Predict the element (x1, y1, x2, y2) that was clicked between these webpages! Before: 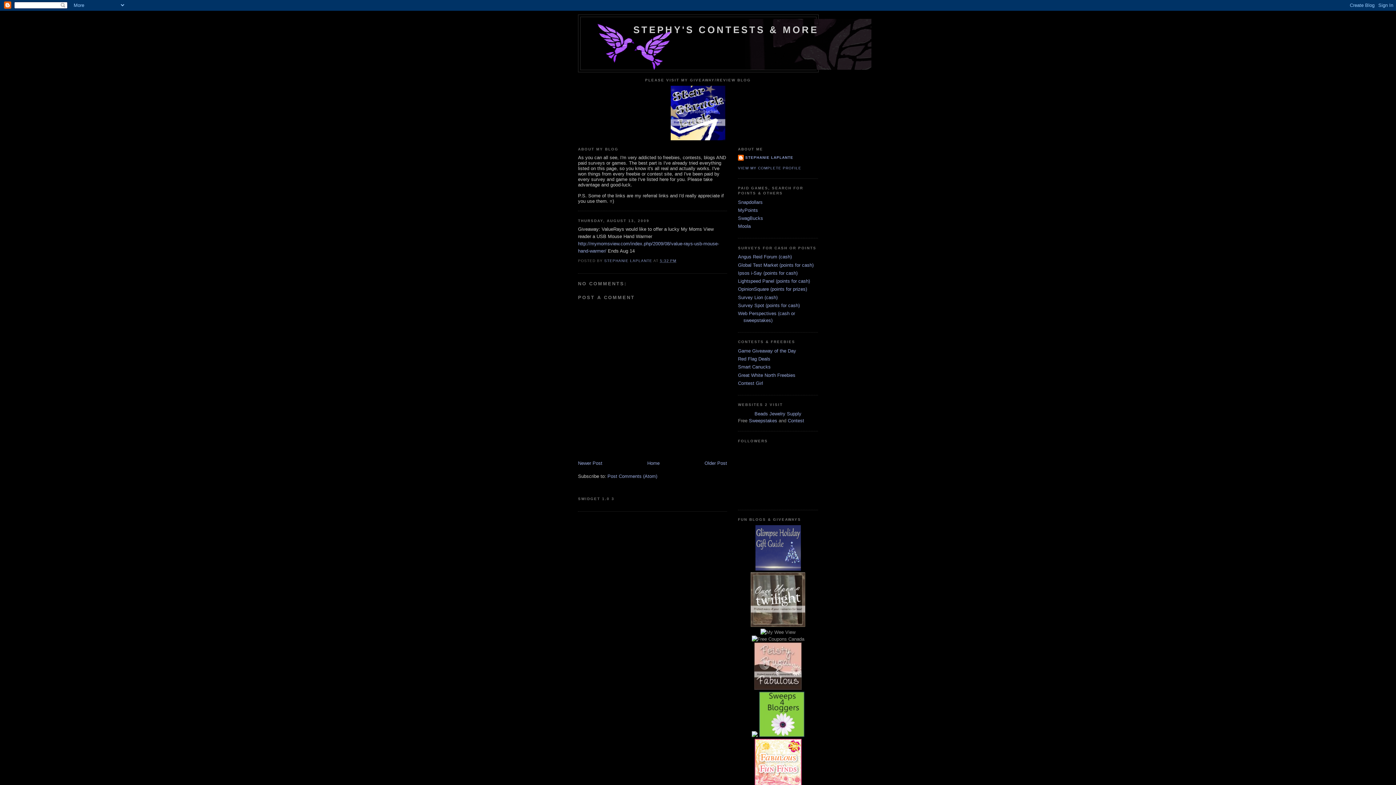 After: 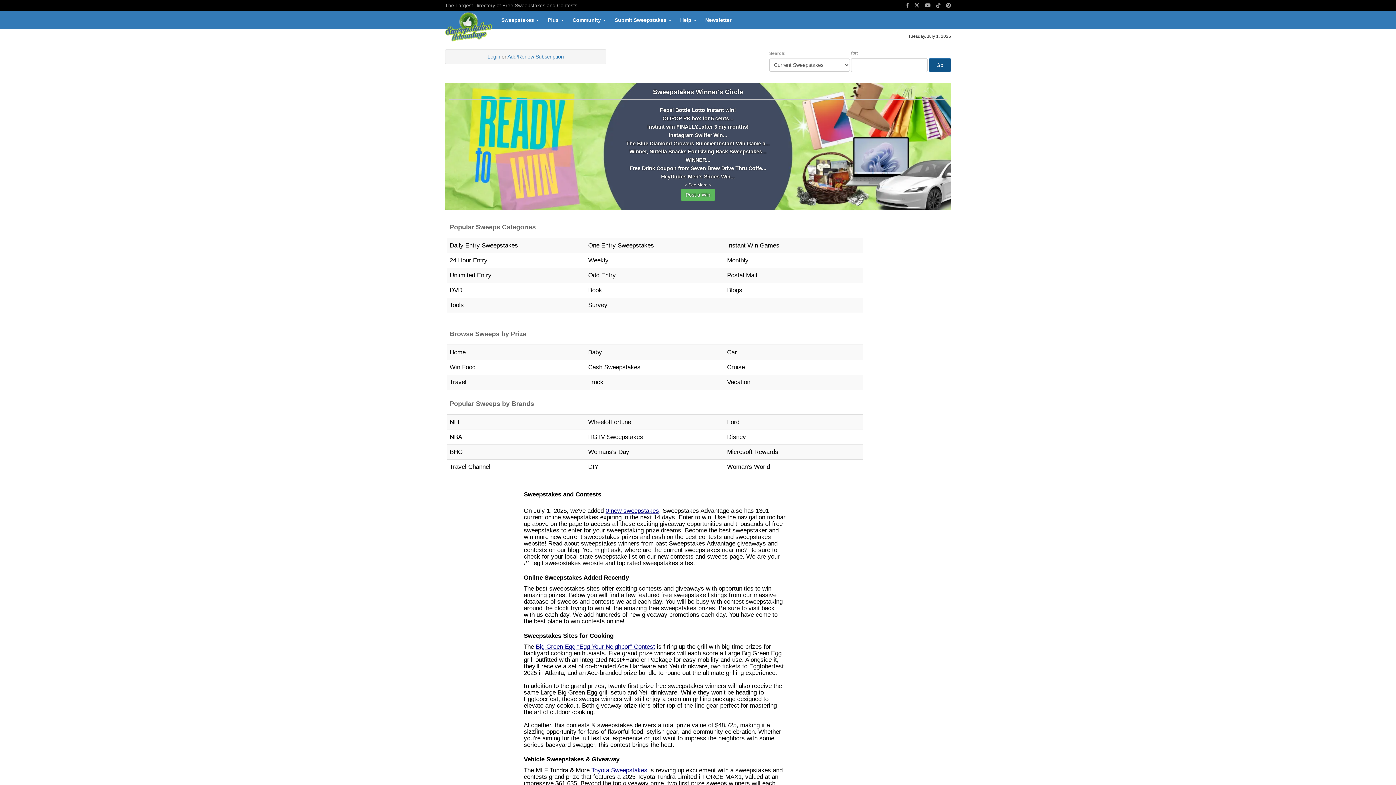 Action: label: Sweepstakes bbox: (749, 418, 777, 423)